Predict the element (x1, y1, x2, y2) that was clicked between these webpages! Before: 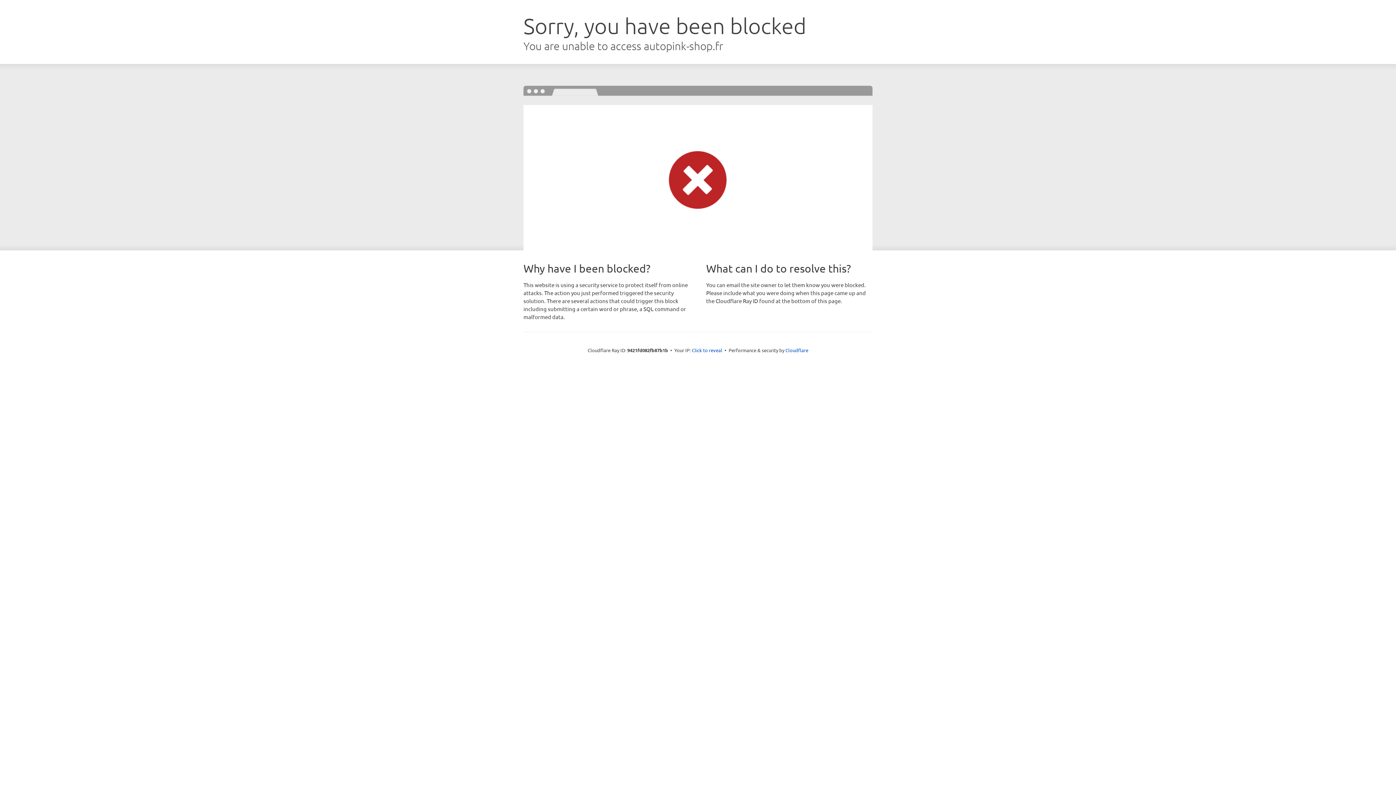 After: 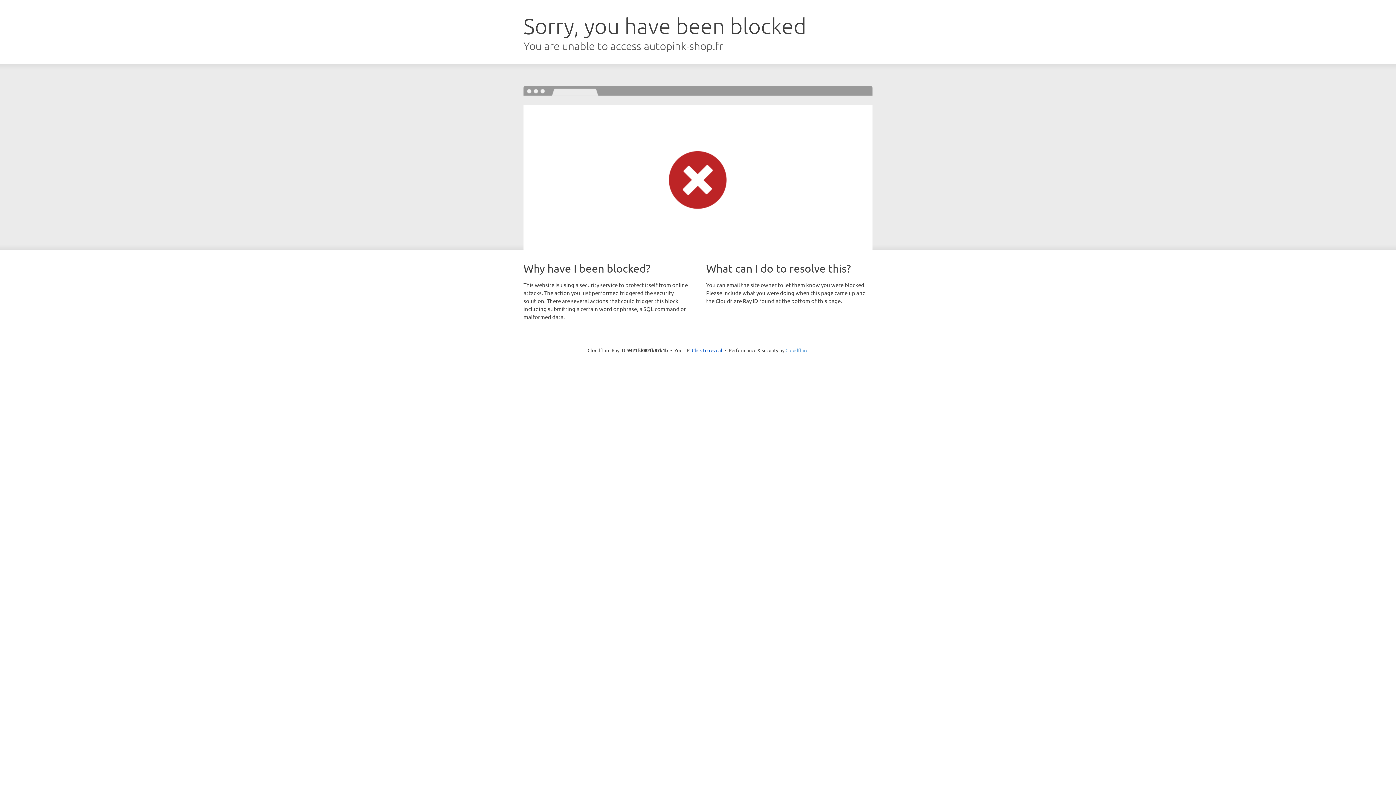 Action: bbox: (785, 347, 808, 353) label: Cloudflare